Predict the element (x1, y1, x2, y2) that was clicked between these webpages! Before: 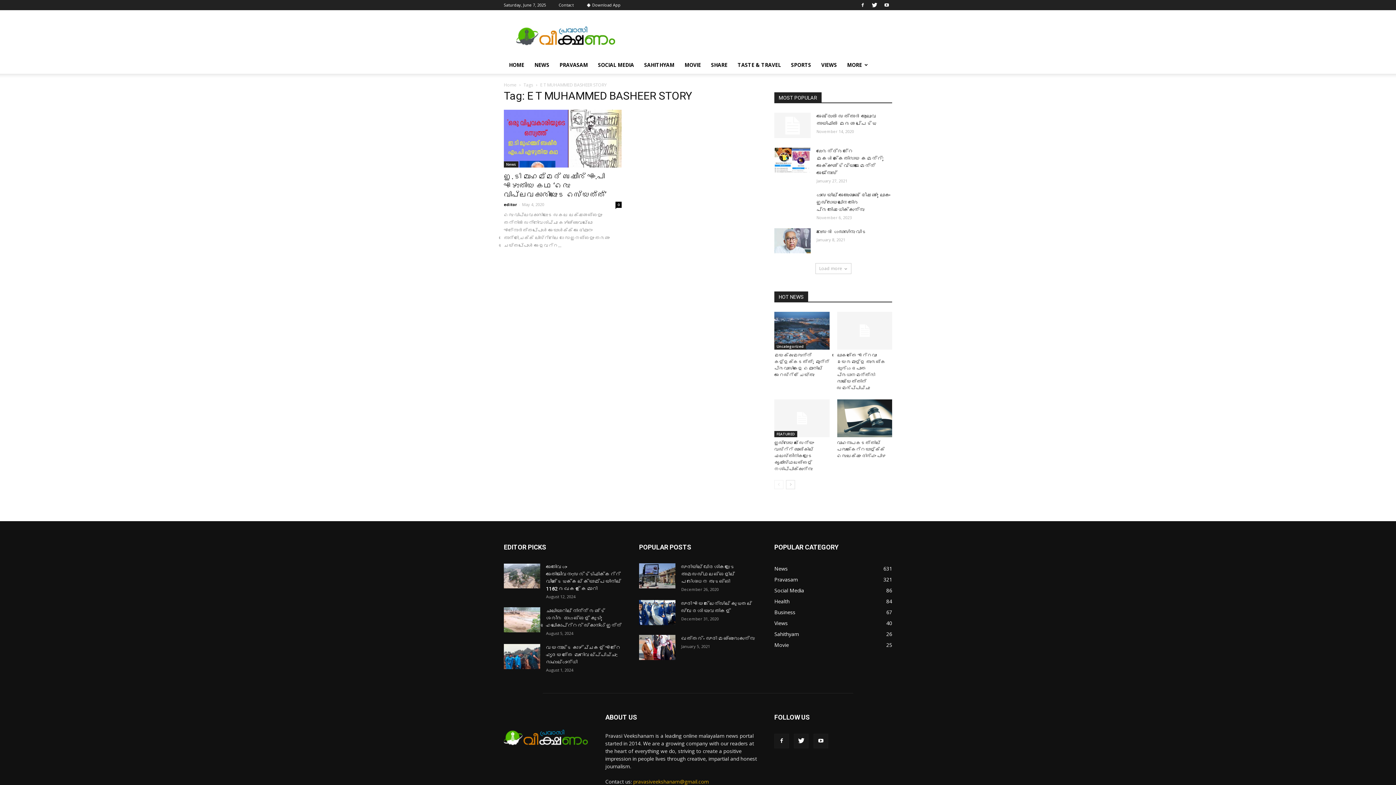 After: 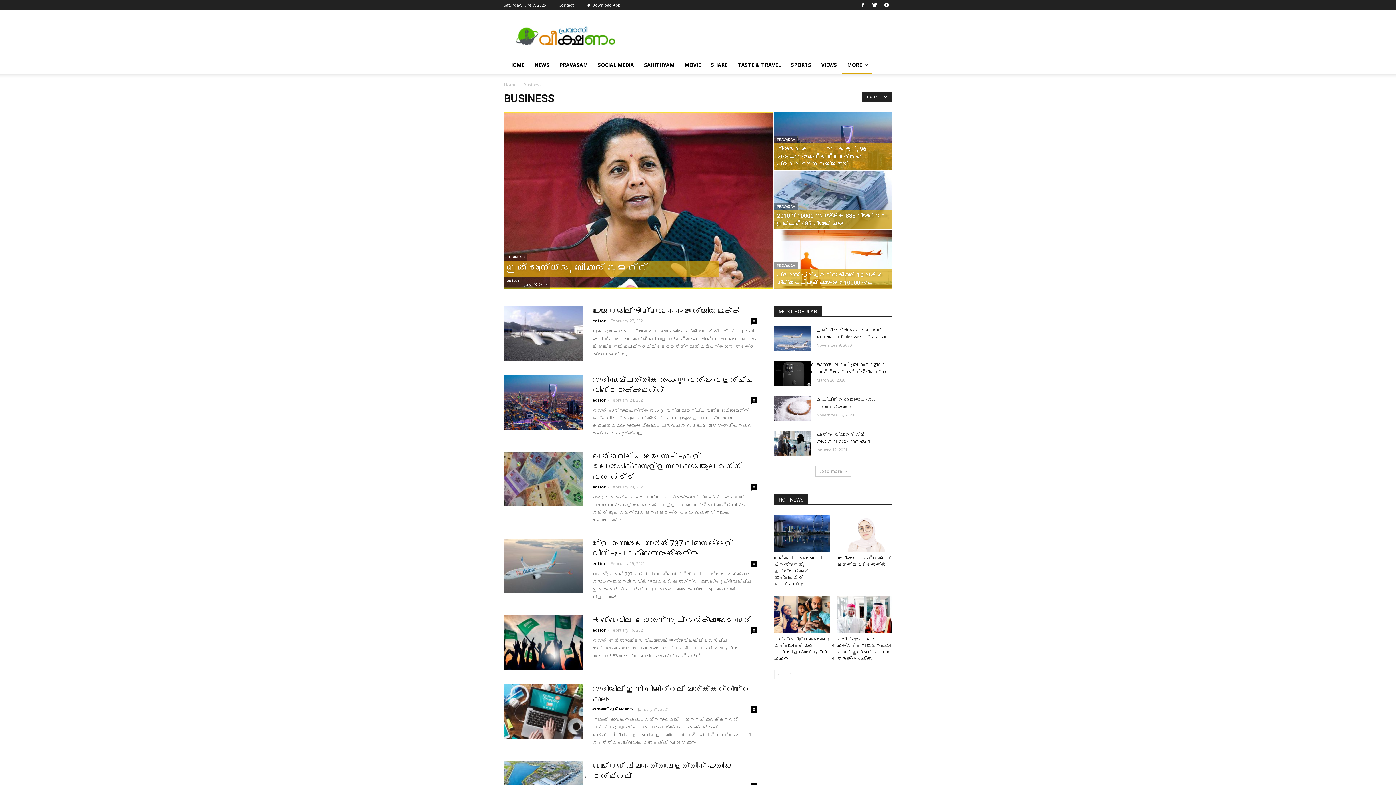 Action: label: Business
67 bbox: (774, 609, 795, 616)